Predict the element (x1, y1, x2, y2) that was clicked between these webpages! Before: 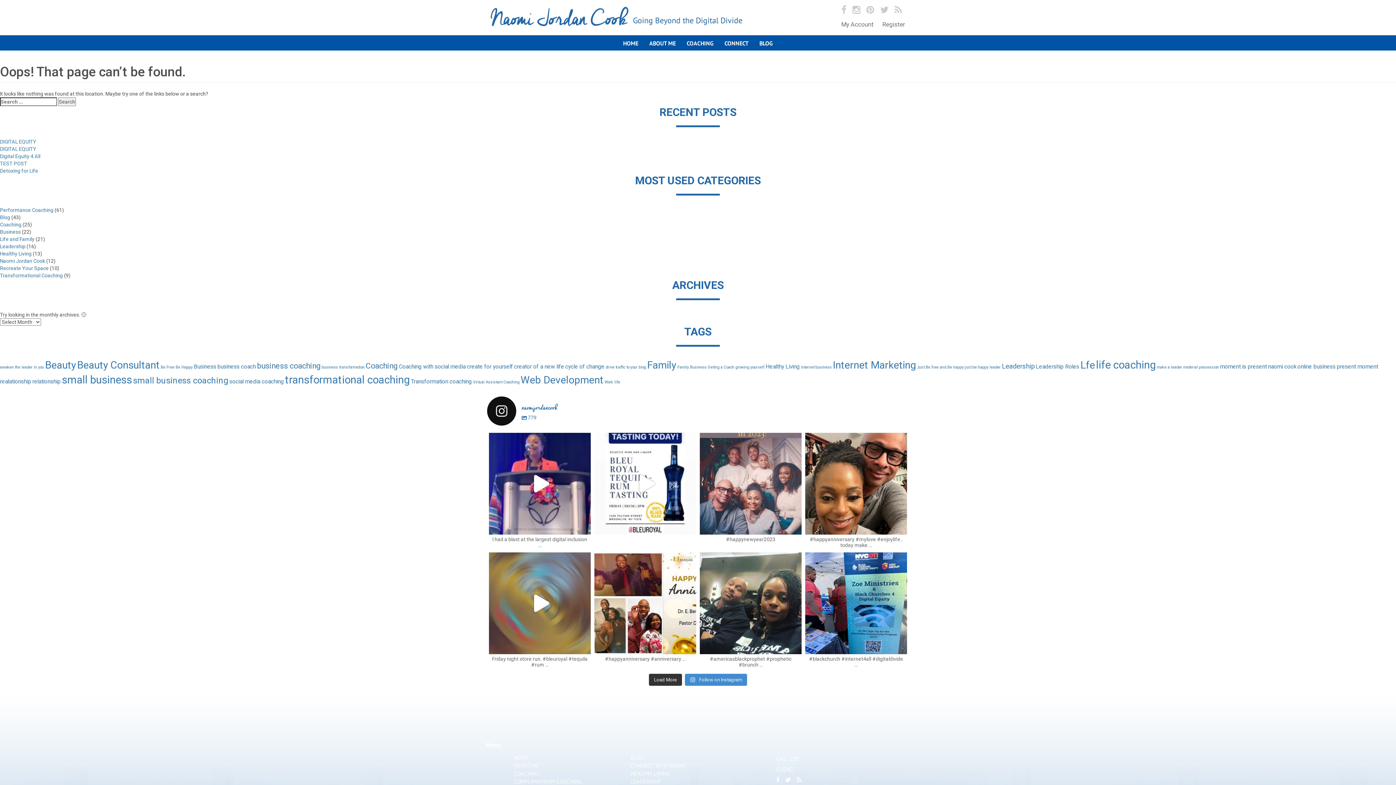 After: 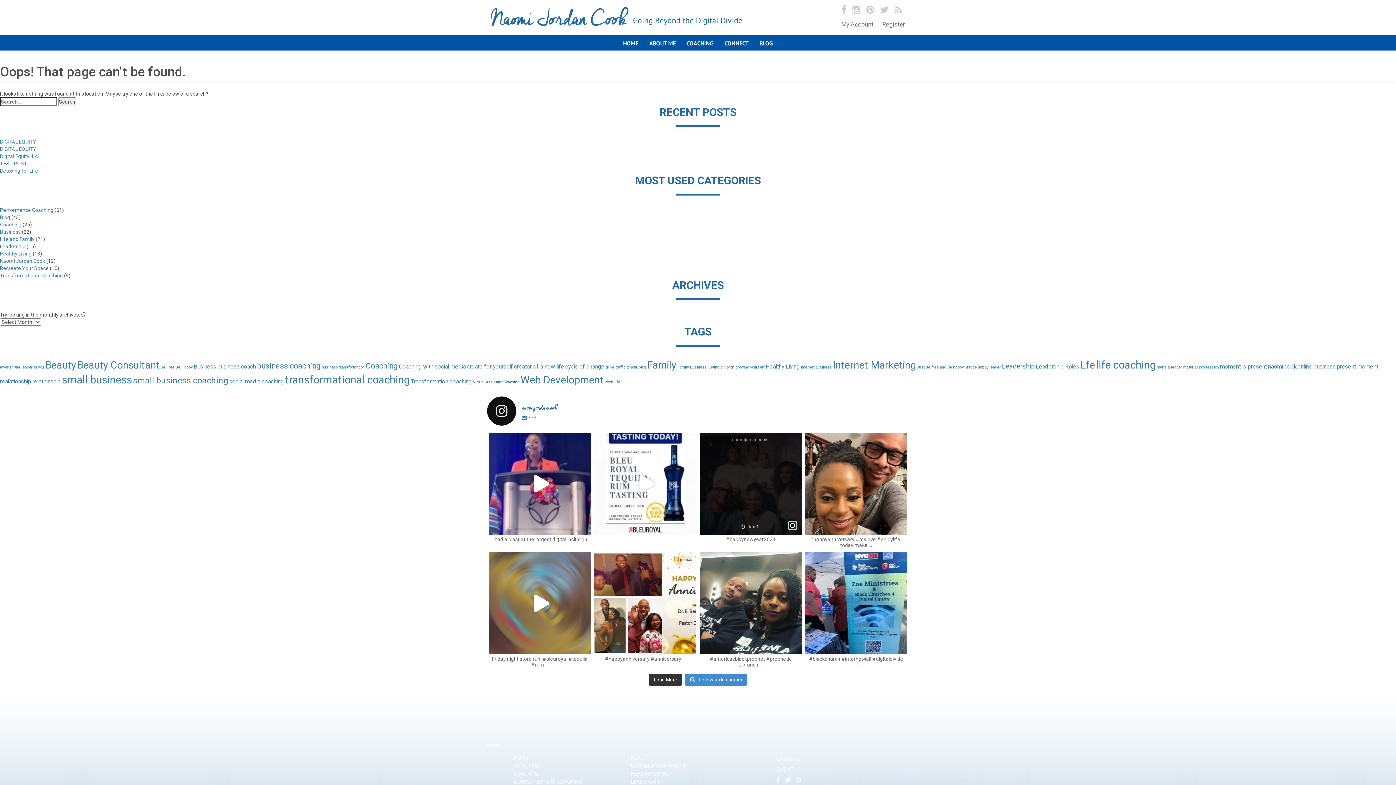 Action: label: View bbox: (784, 517, 801, 534)